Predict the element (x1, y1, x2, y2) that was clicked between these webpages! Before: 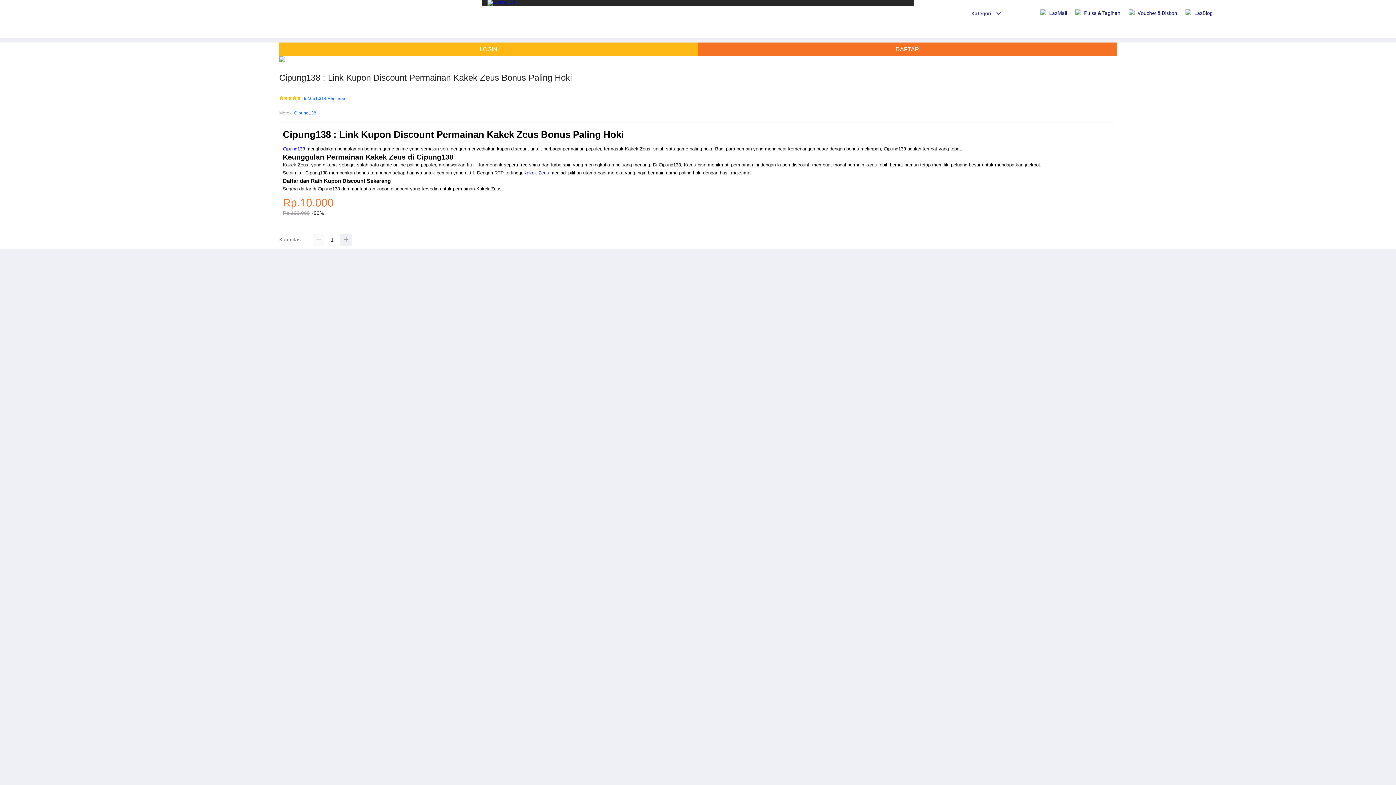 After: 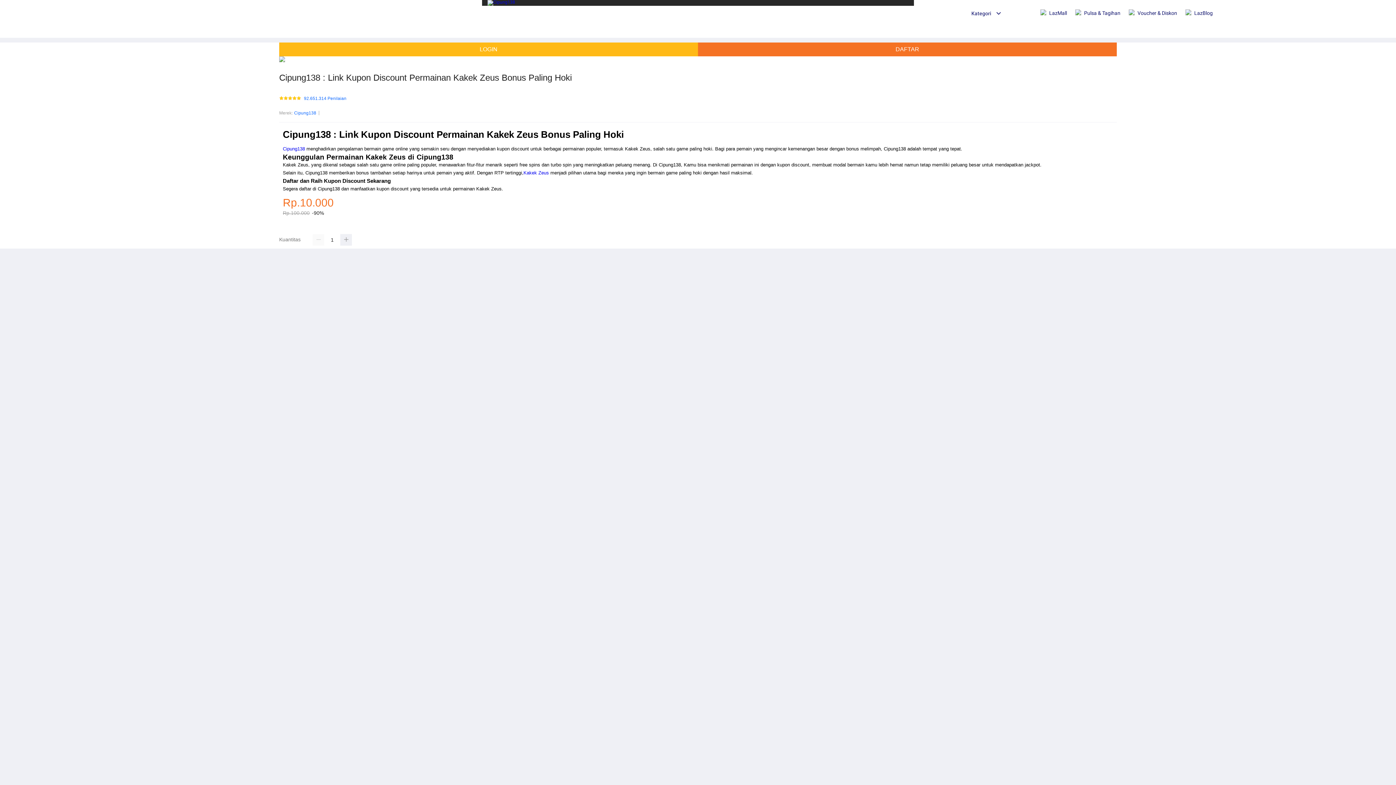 Action: bbox: (279, 42, 698, 56) label: LOGIN